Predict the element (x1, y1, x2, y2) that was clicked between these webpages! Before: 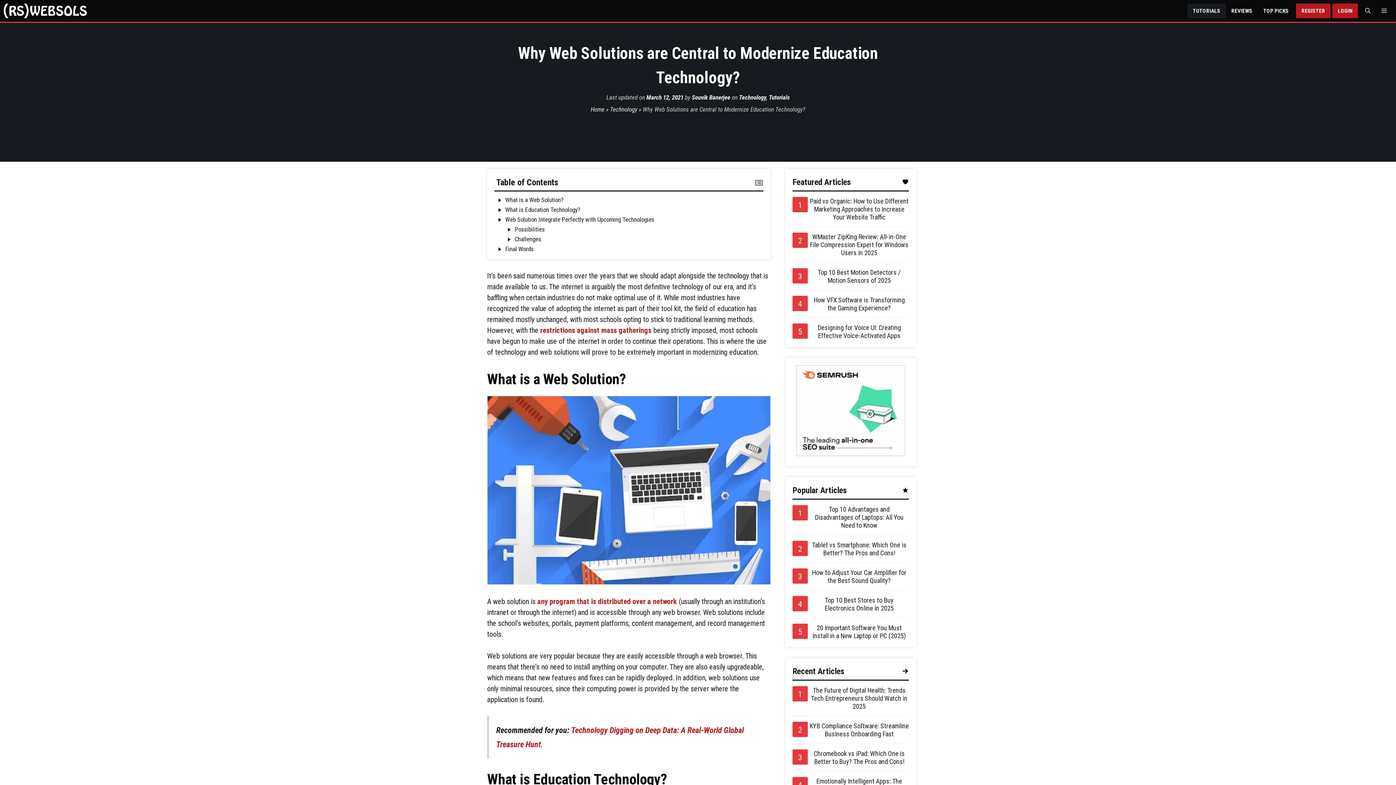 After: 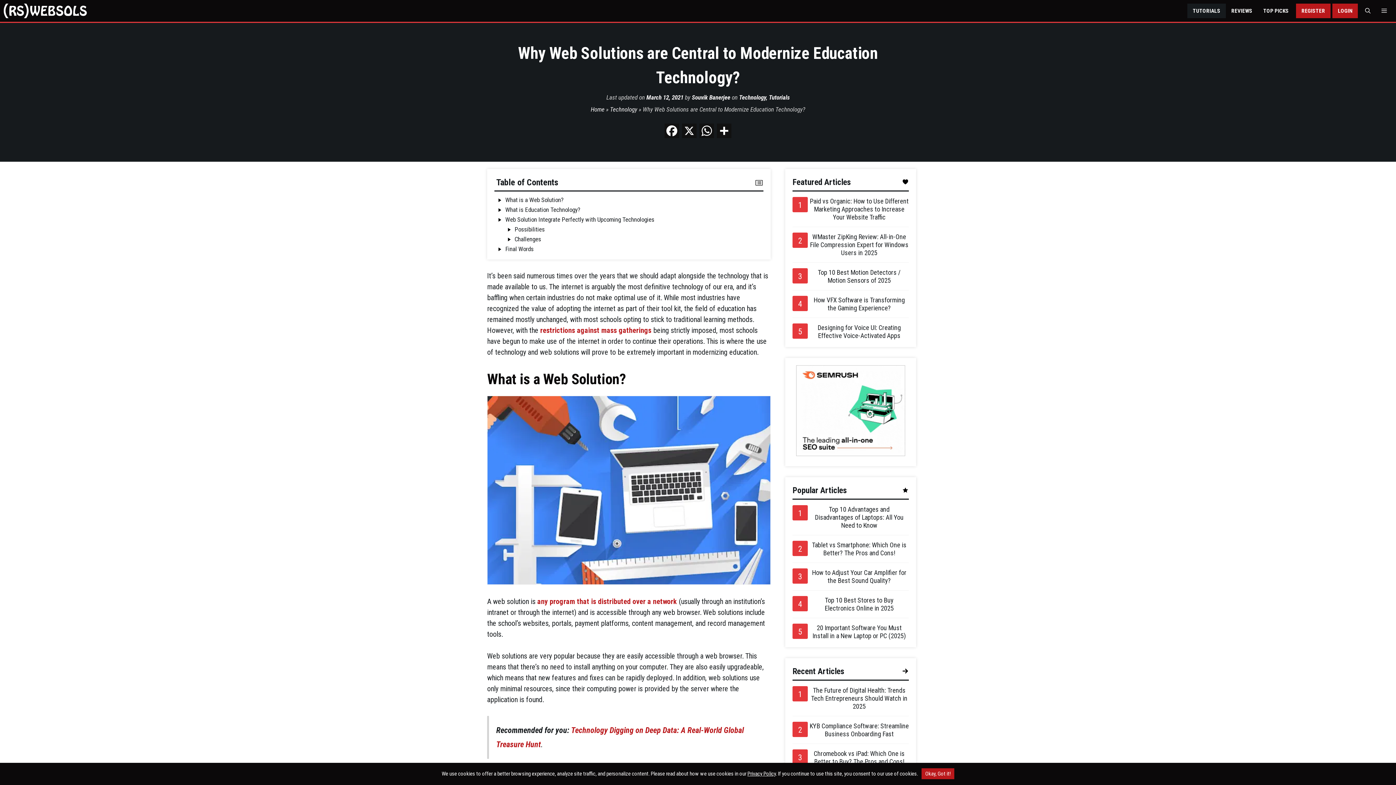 Action: bbox: (796, 449, 905, 458)